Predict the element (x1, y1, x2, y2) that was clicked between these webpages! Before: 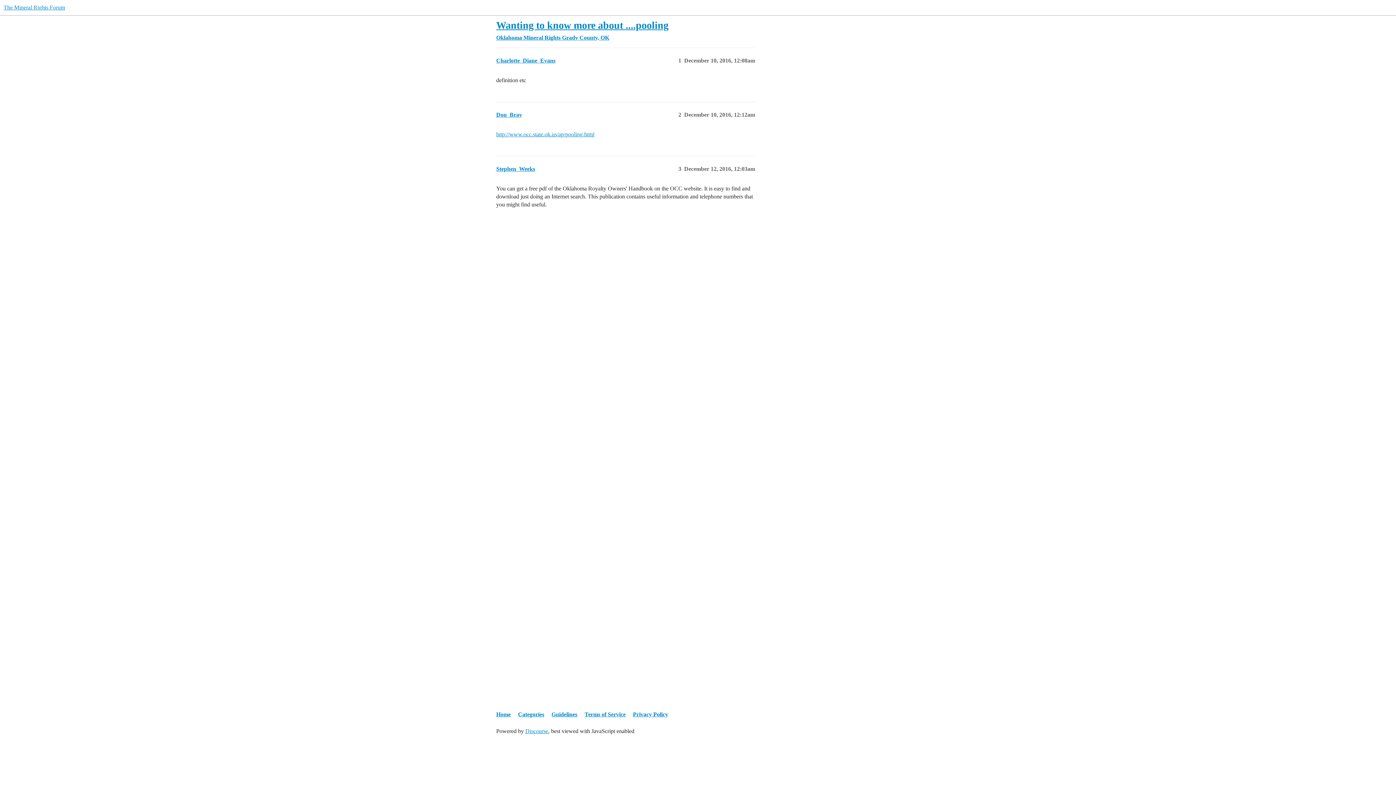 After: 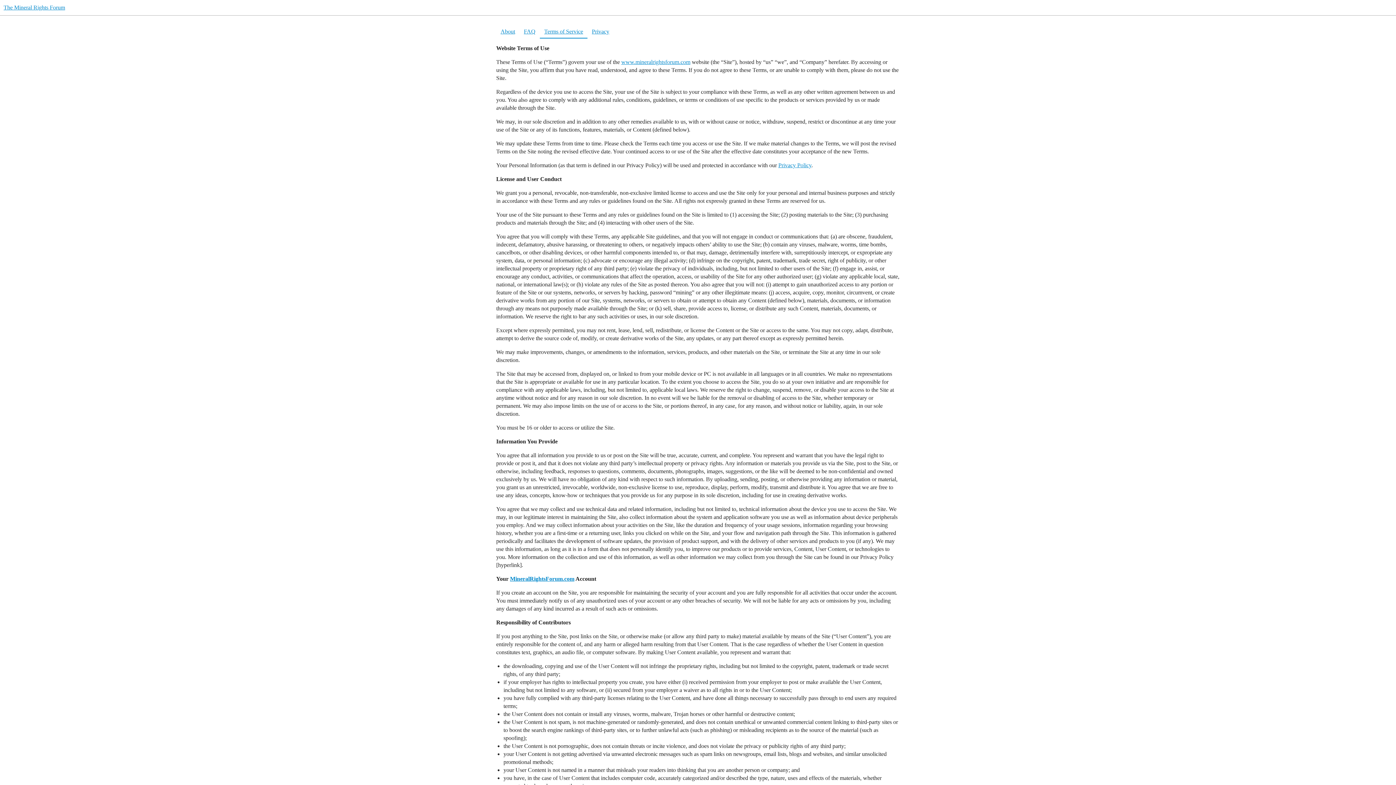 Action: bbox: (584, 708, 631, 721) label: Terms of Service